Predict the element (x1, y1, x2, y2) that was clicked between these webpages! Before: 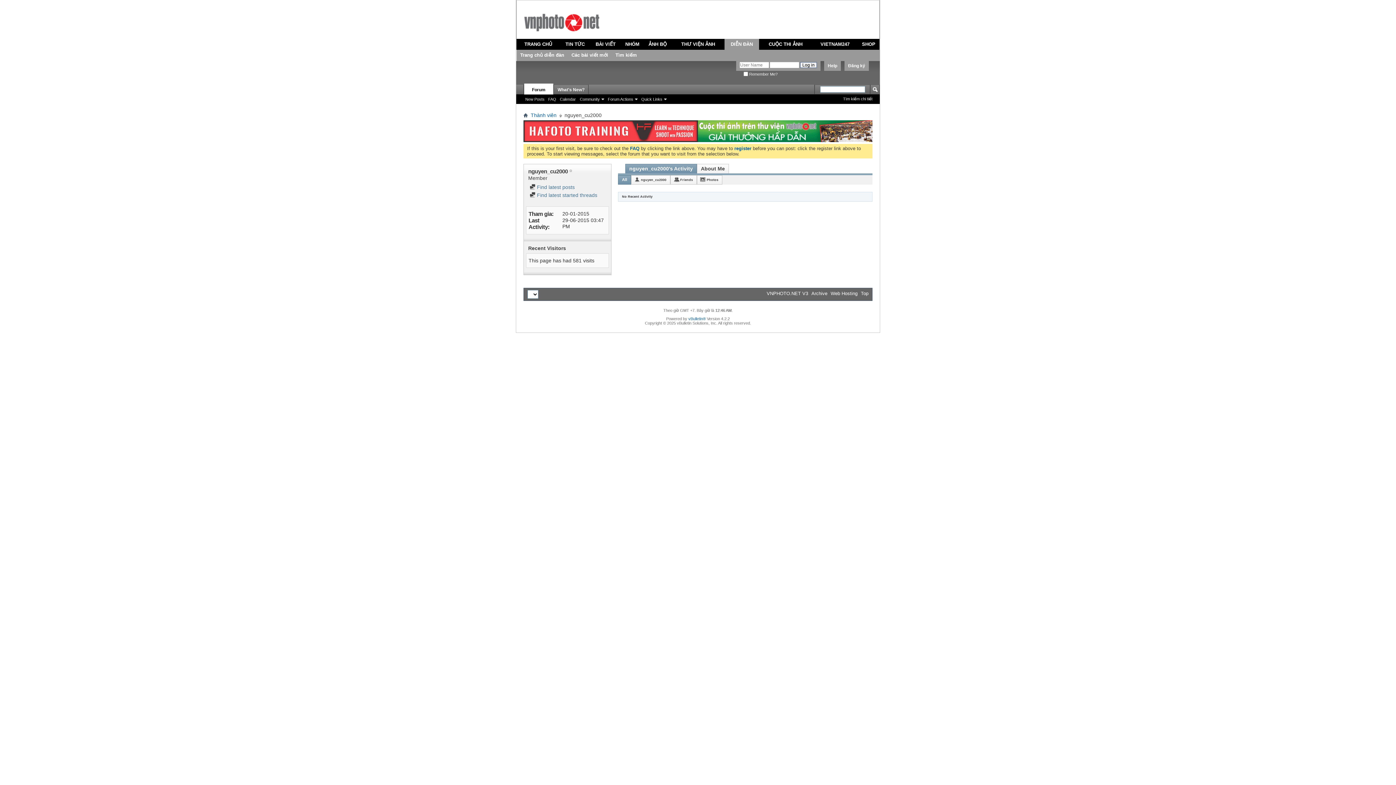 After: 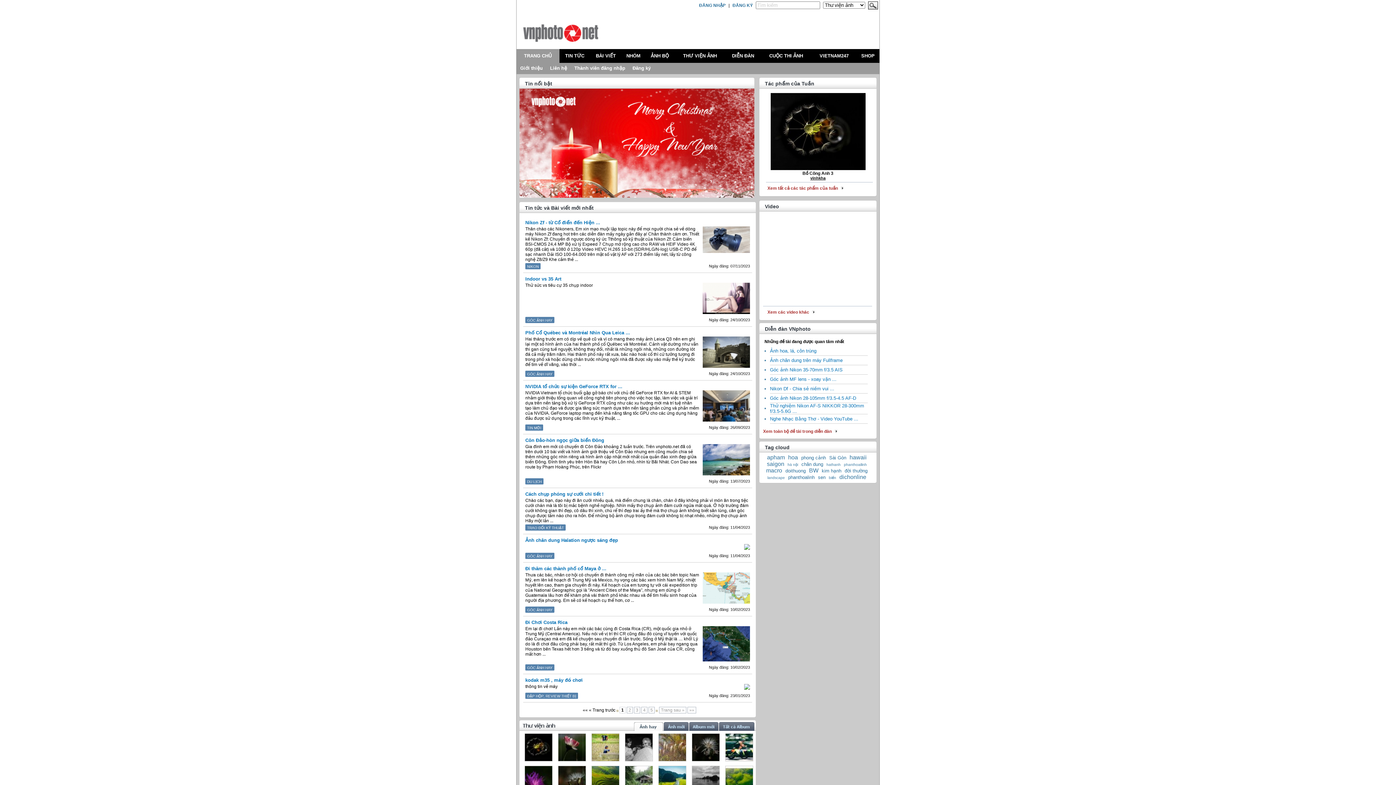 Action: label: TRANG CHỦ bbox: (524, 41, 552, 46)